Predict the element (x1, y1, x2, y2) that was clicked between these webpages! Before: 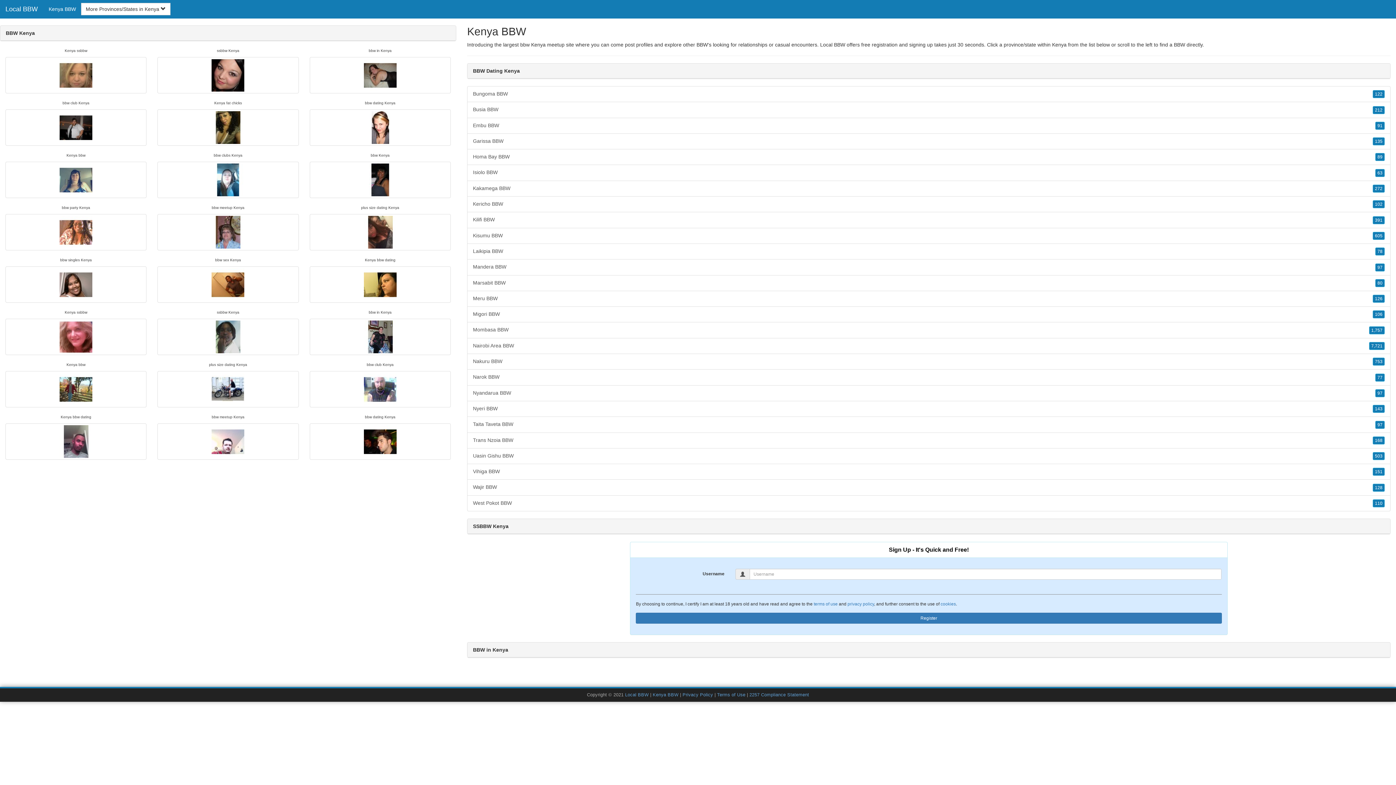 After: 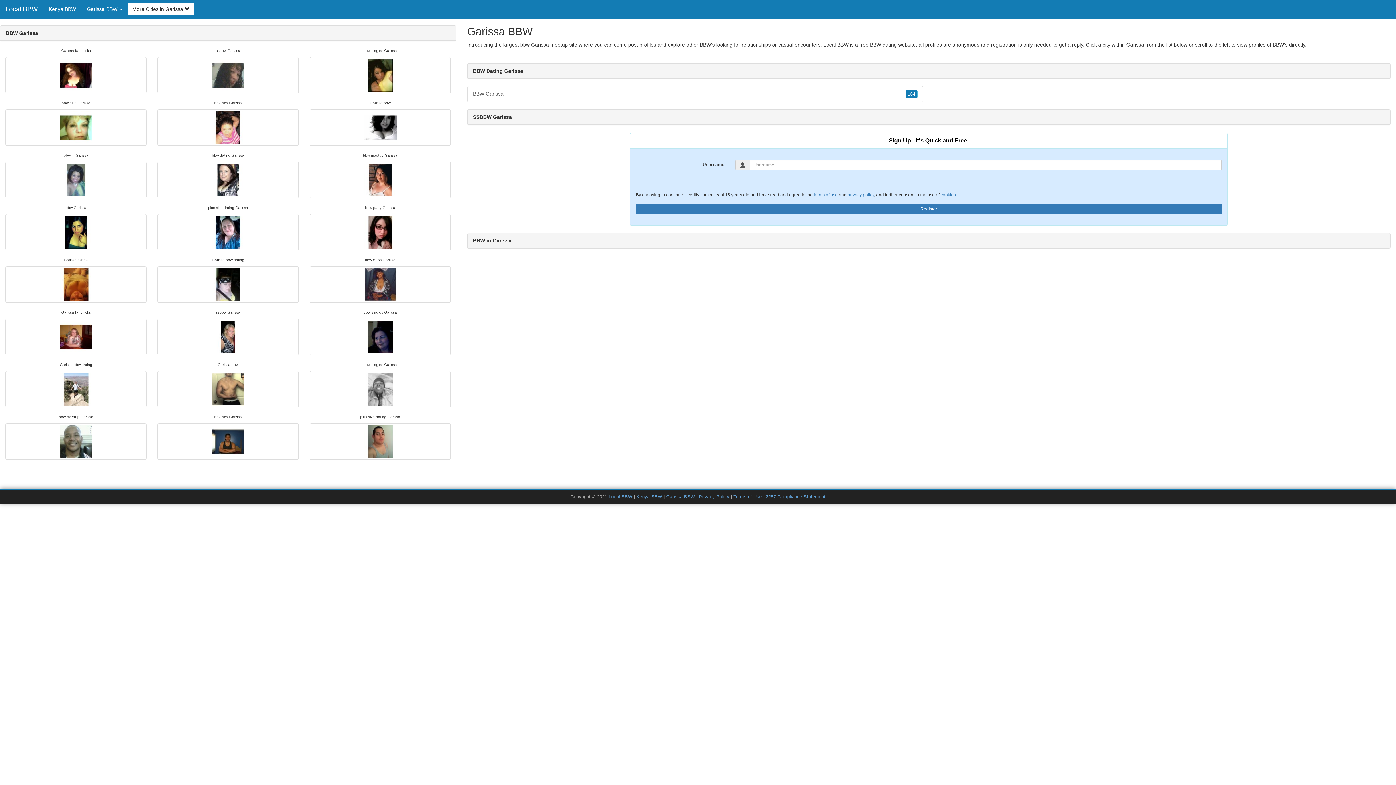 Action: bbox: (467, 133, 1390, 149) label: Garissa BBW
135